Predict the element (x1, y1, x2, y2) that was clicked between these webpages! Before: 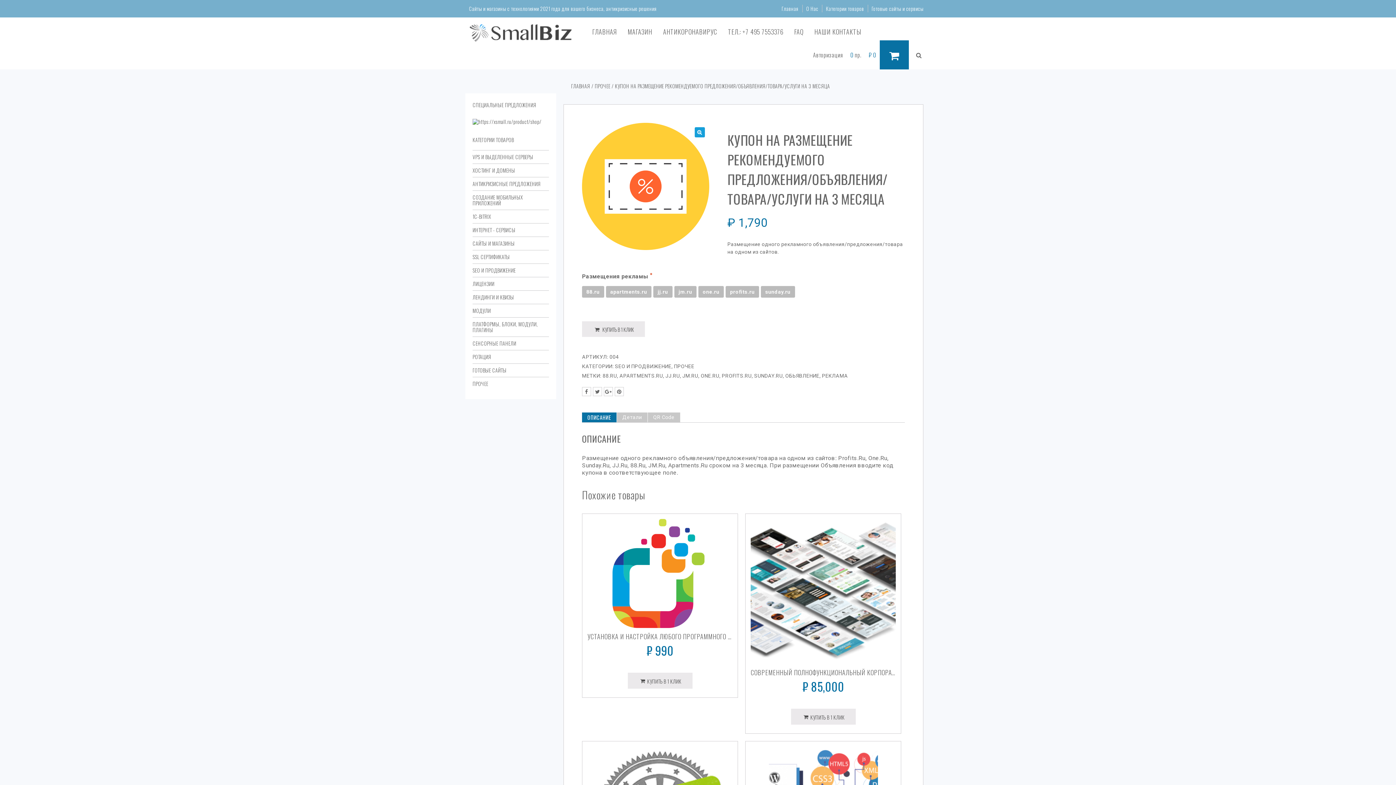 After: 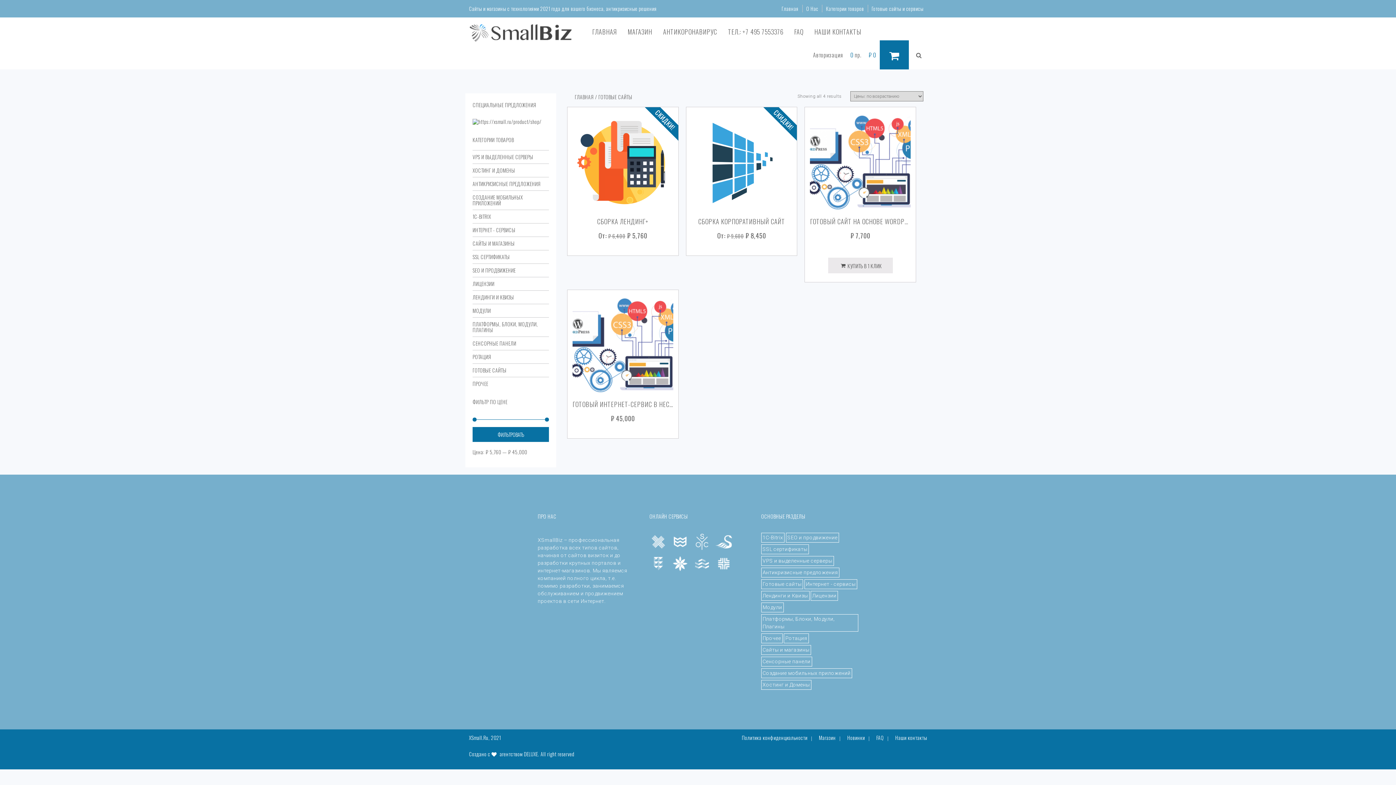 Action: label: ГОТОВЫЕ САЙТЫ bbox: (472, 366, 506, 374)